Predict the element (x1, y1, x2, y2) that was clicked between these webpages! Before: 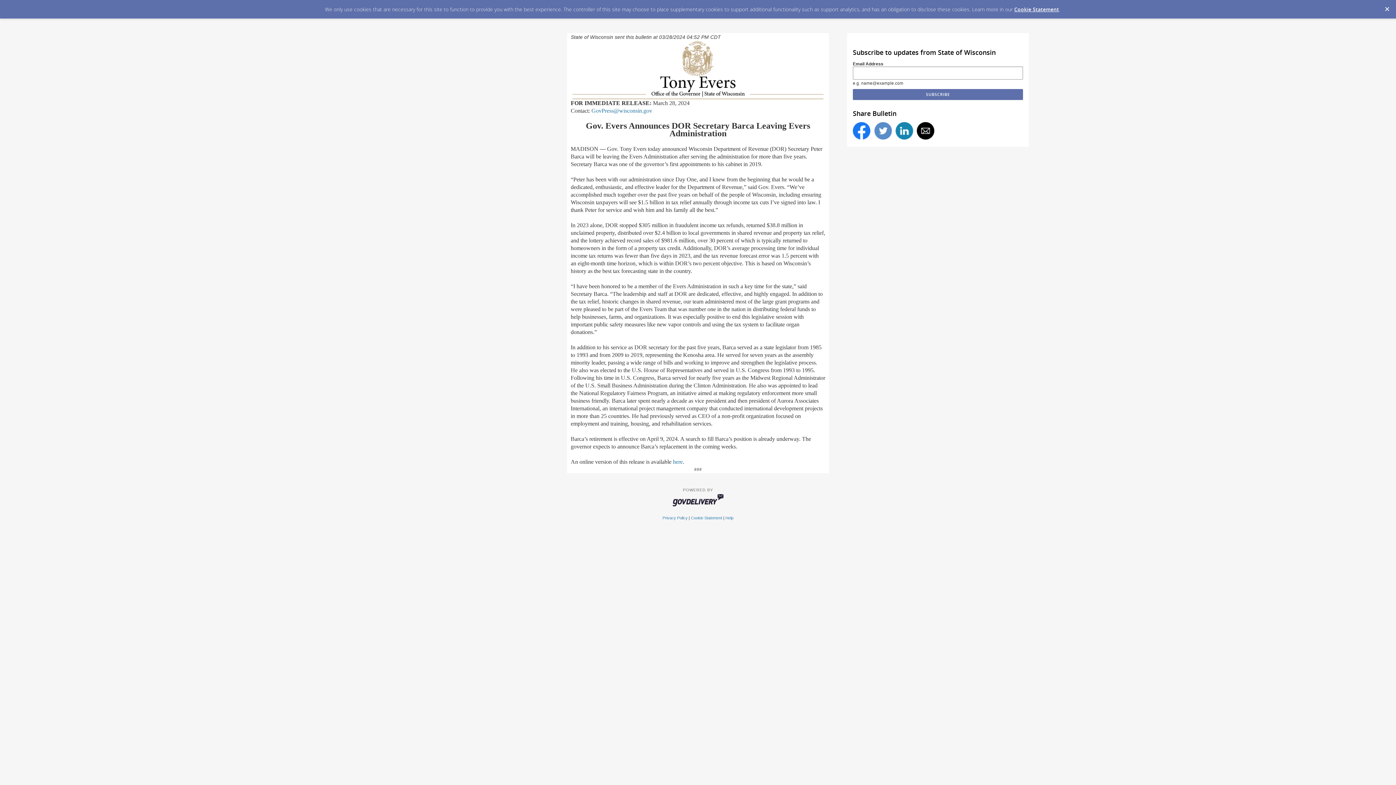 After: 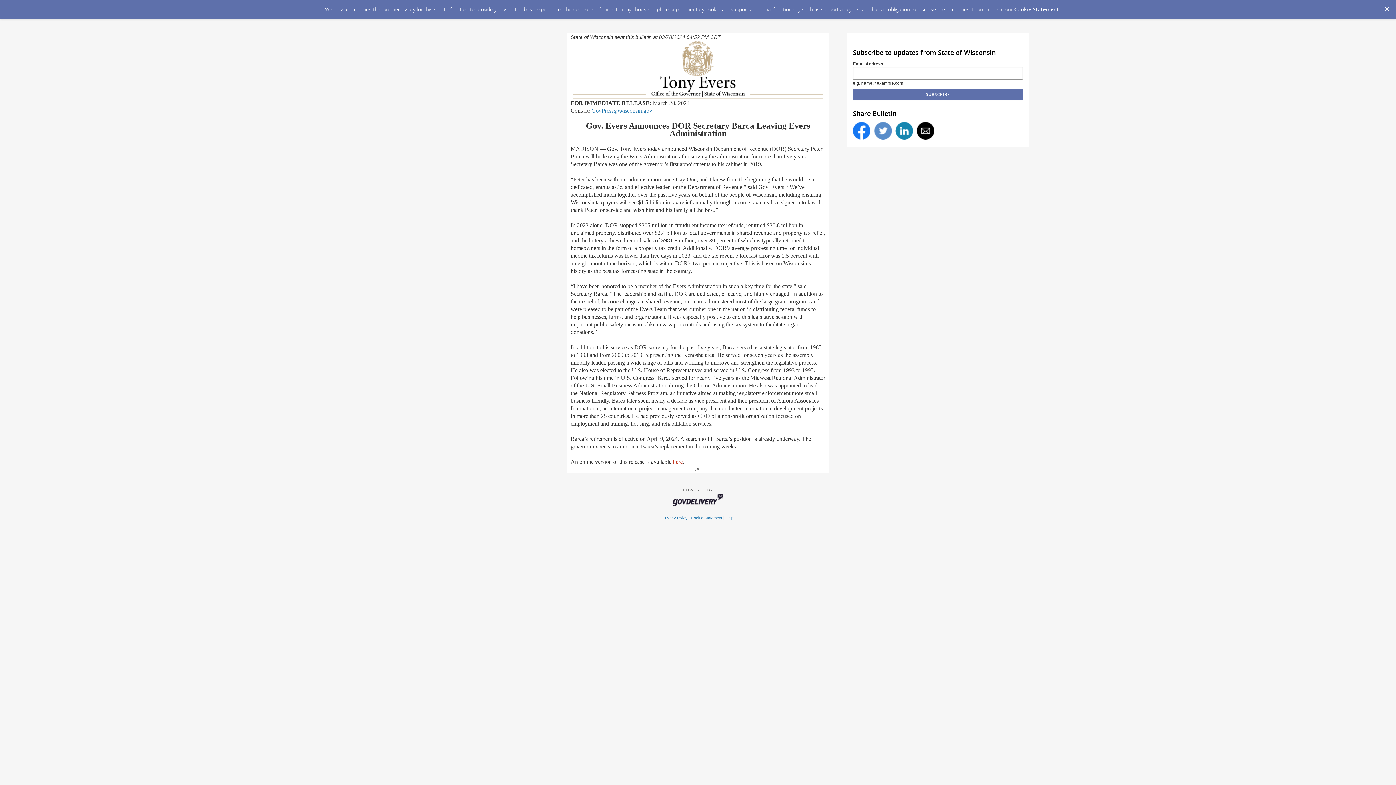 Action: bbox: (673, 458, 682, 465) label: here